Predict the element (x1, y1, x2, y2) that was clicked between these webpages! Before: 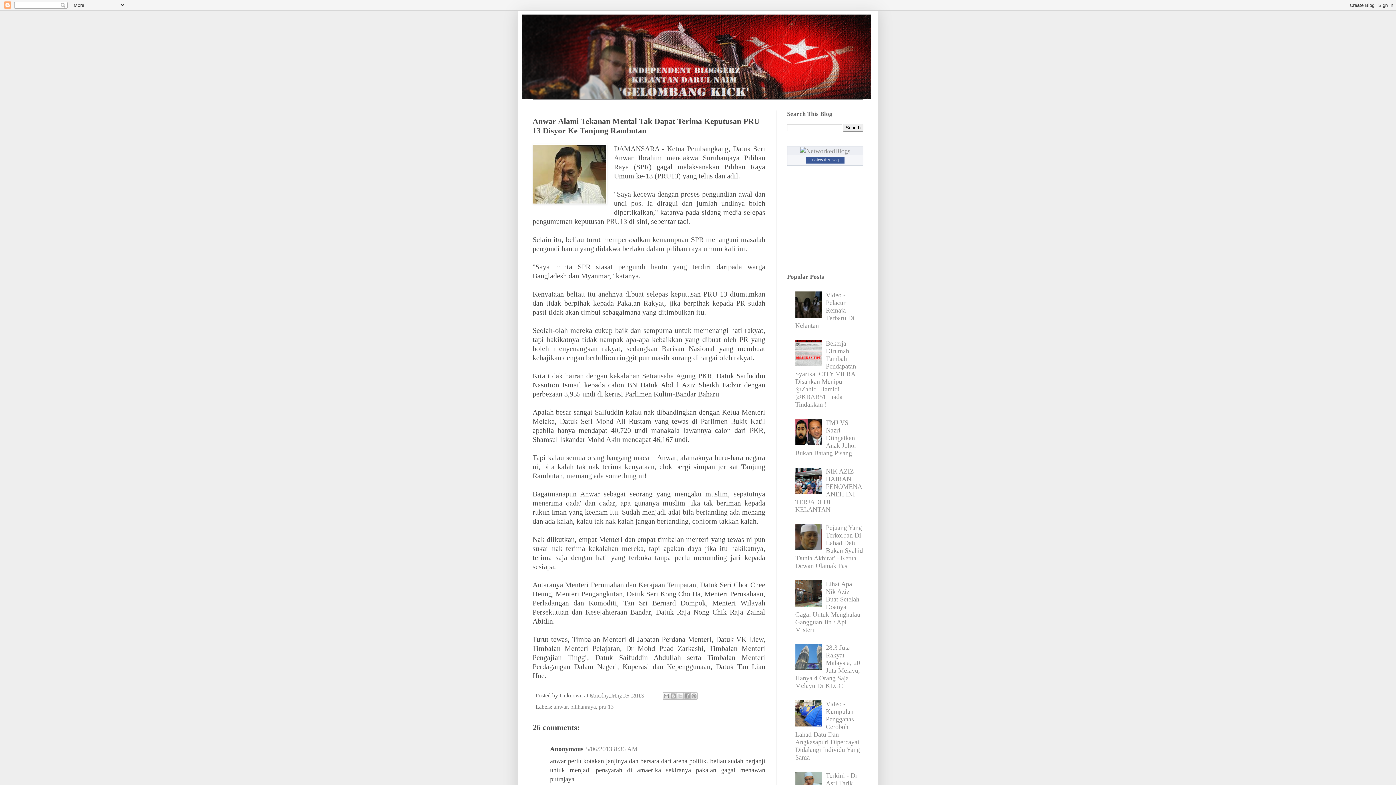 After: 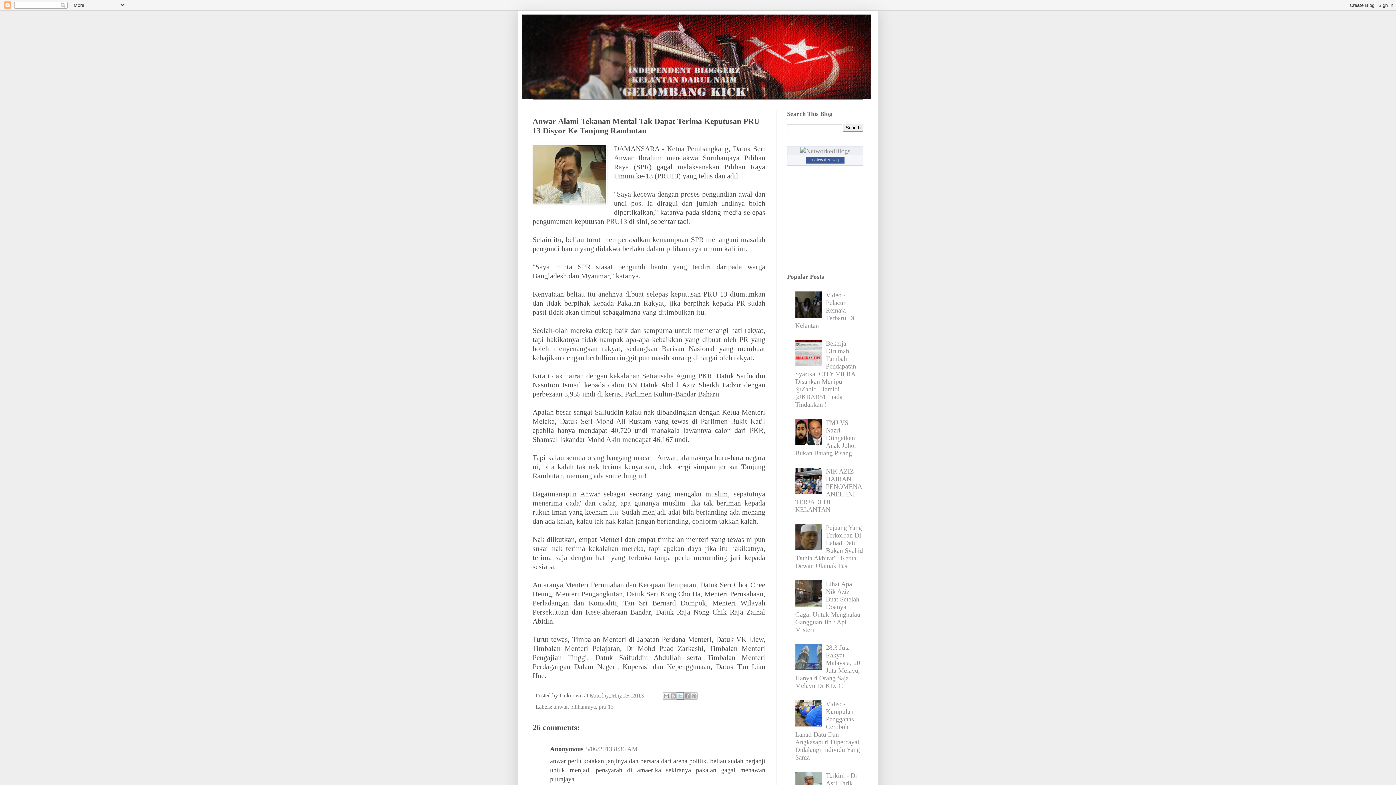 Action: label: Share to X bbox: (676, 692, 683, 699)